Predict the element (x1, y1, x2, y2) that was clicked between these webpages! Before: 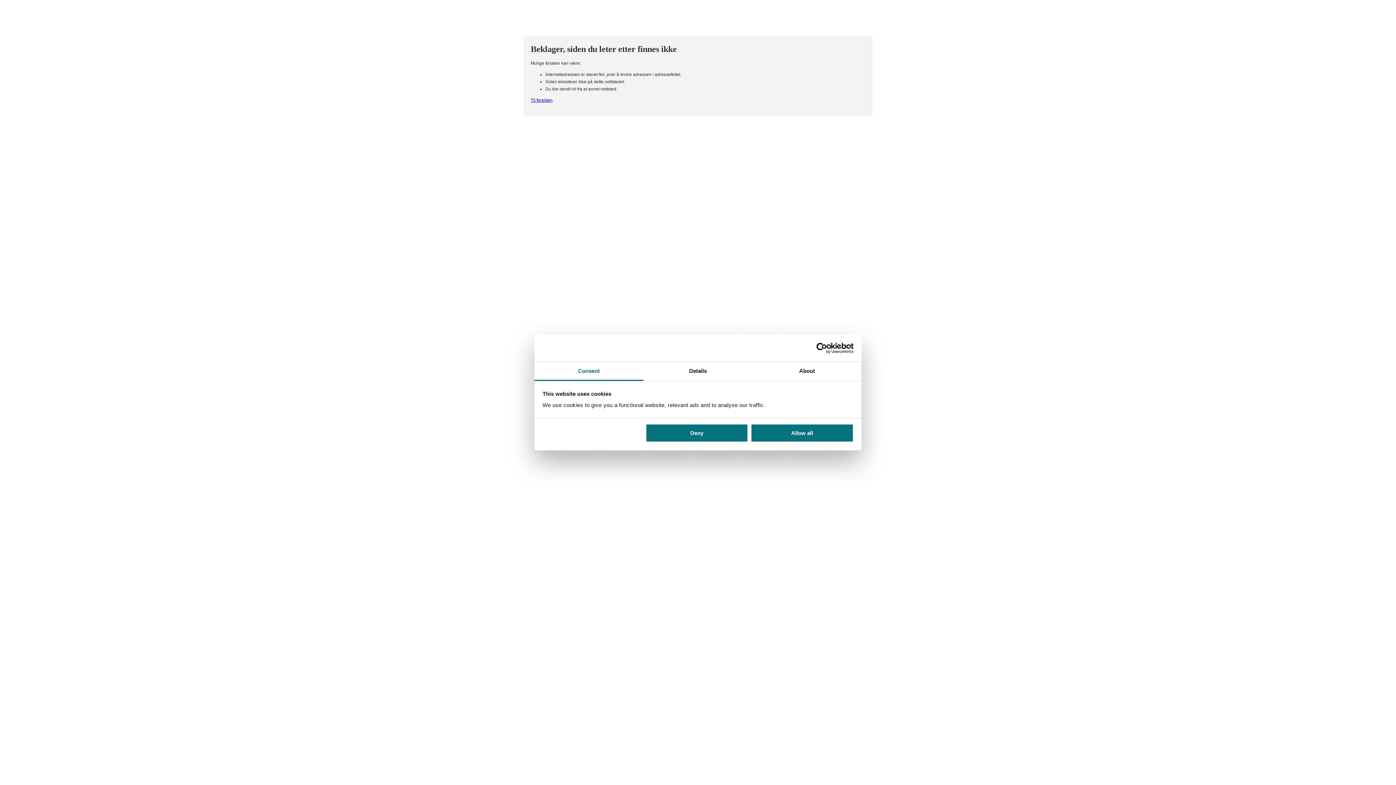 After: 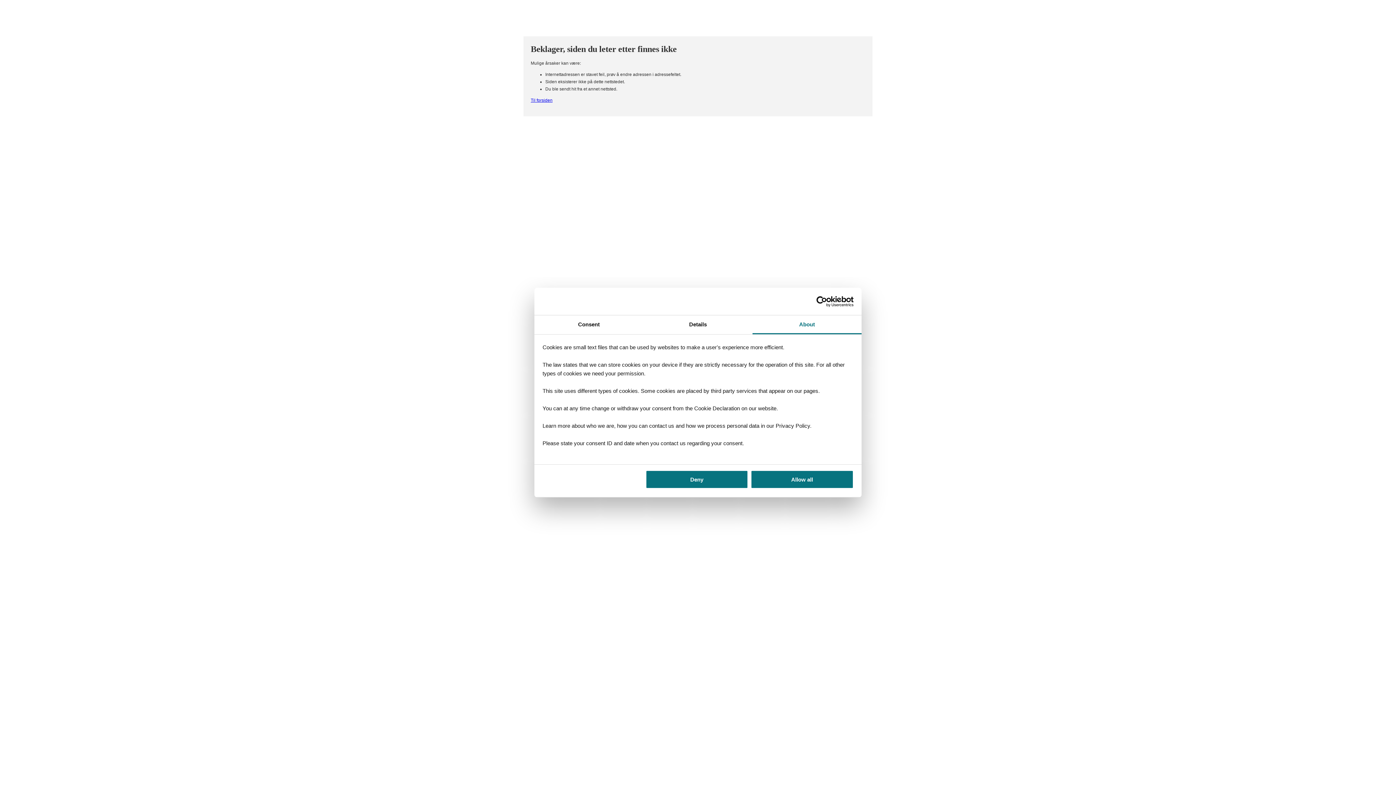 Action: label: About bbox: (752, 362, 861, 381)